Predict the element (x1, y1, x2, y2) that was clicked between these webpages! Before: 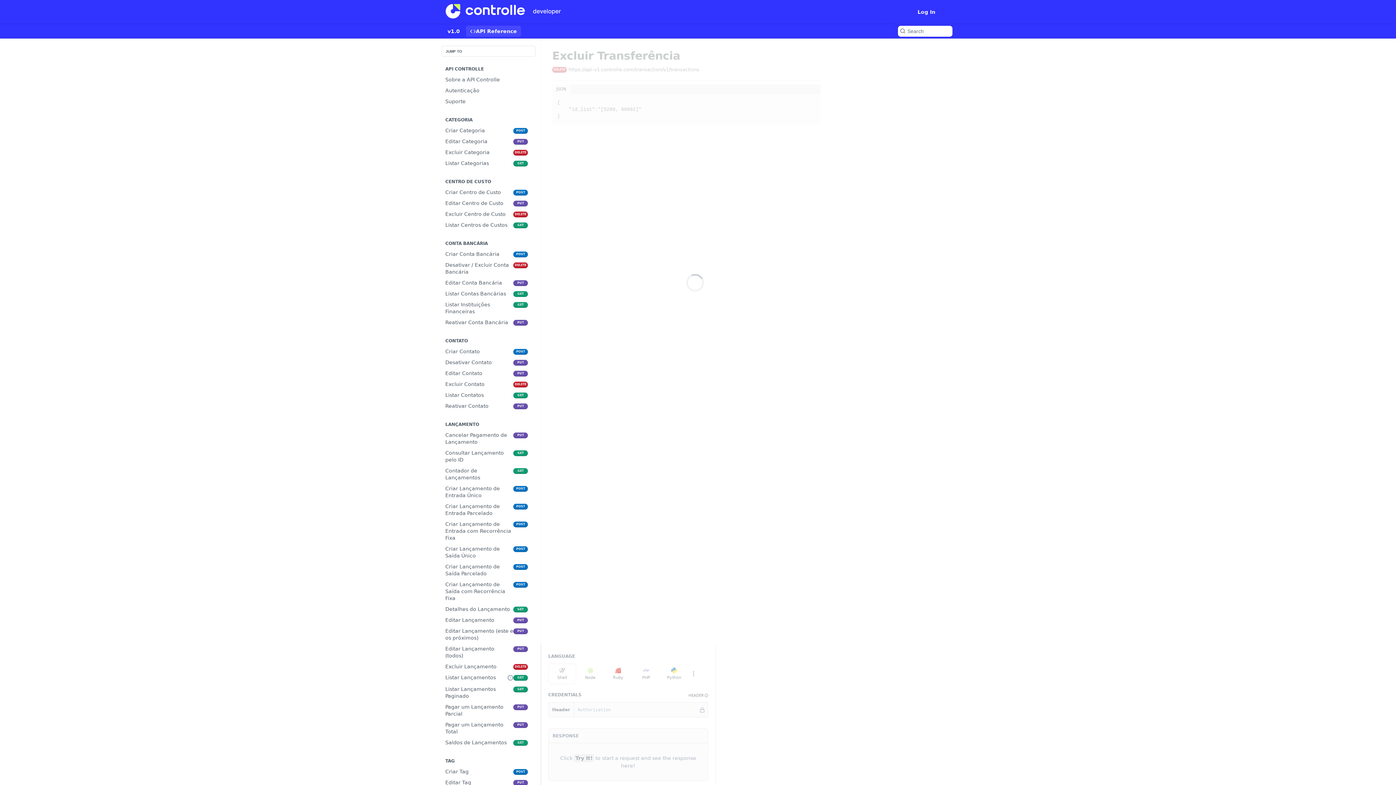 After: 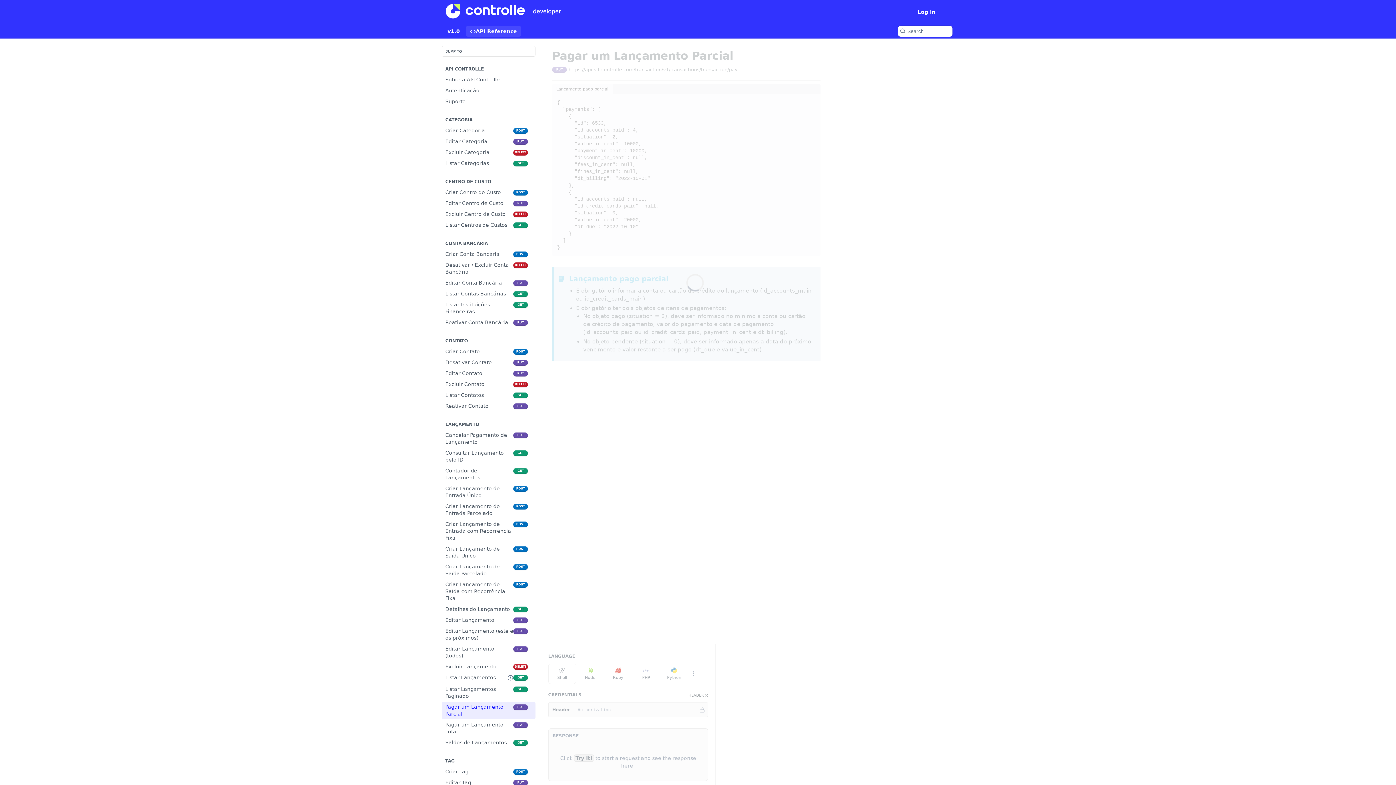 Action: label: Pagar um Lançamento Parcial
PUT bbox: (441, 702, 535, 719)